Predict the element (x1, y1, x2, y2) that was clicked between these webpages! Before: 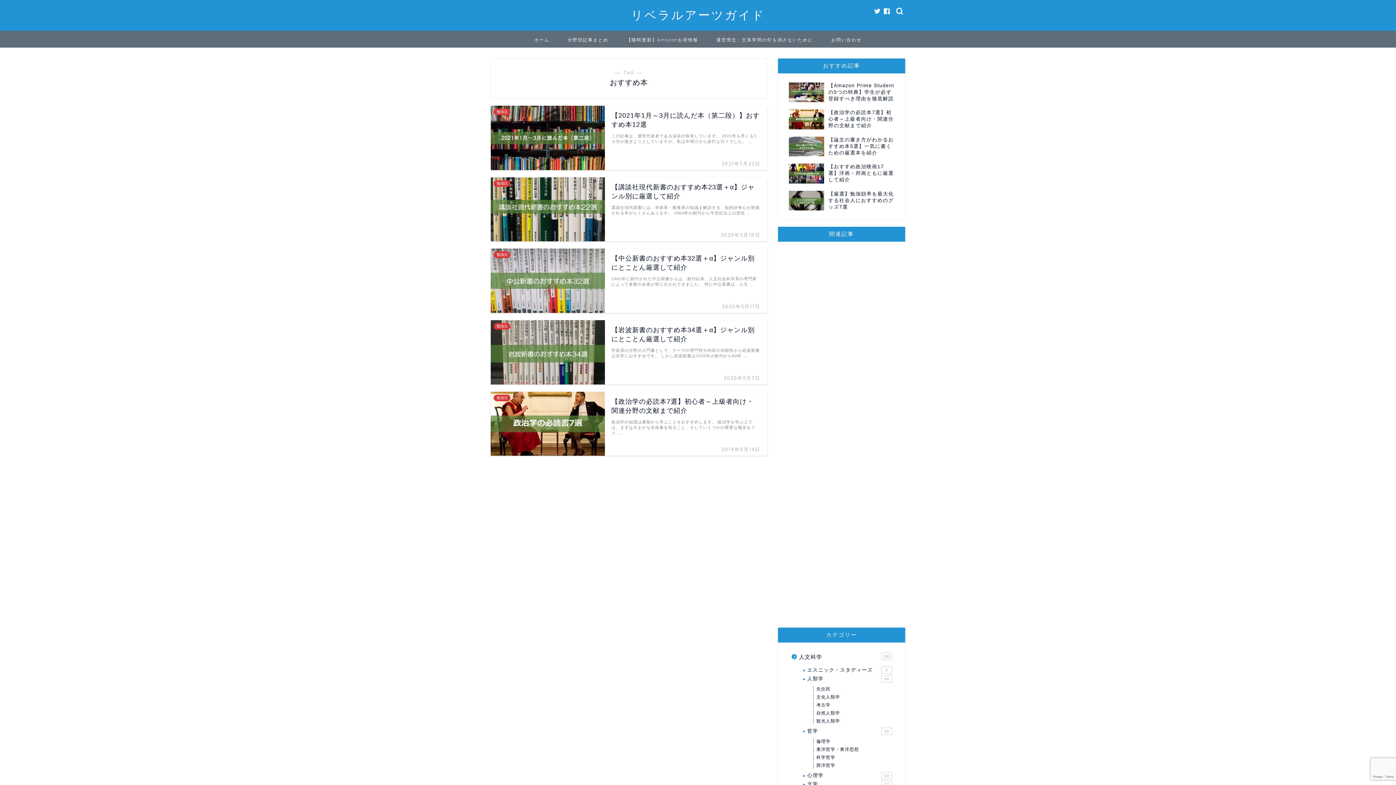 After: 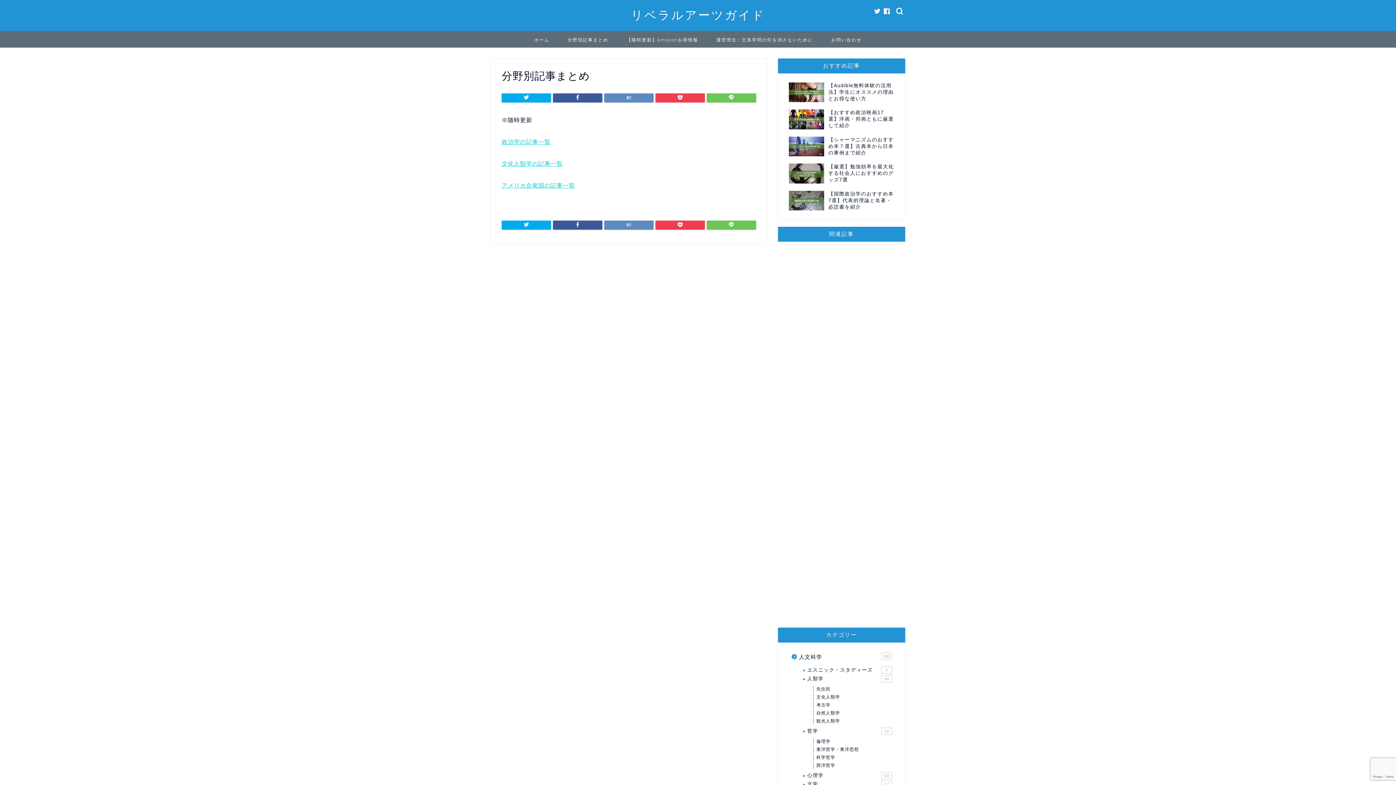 Action: label: 分野別記事まとめ bbox: (558, 30, 617, 47)